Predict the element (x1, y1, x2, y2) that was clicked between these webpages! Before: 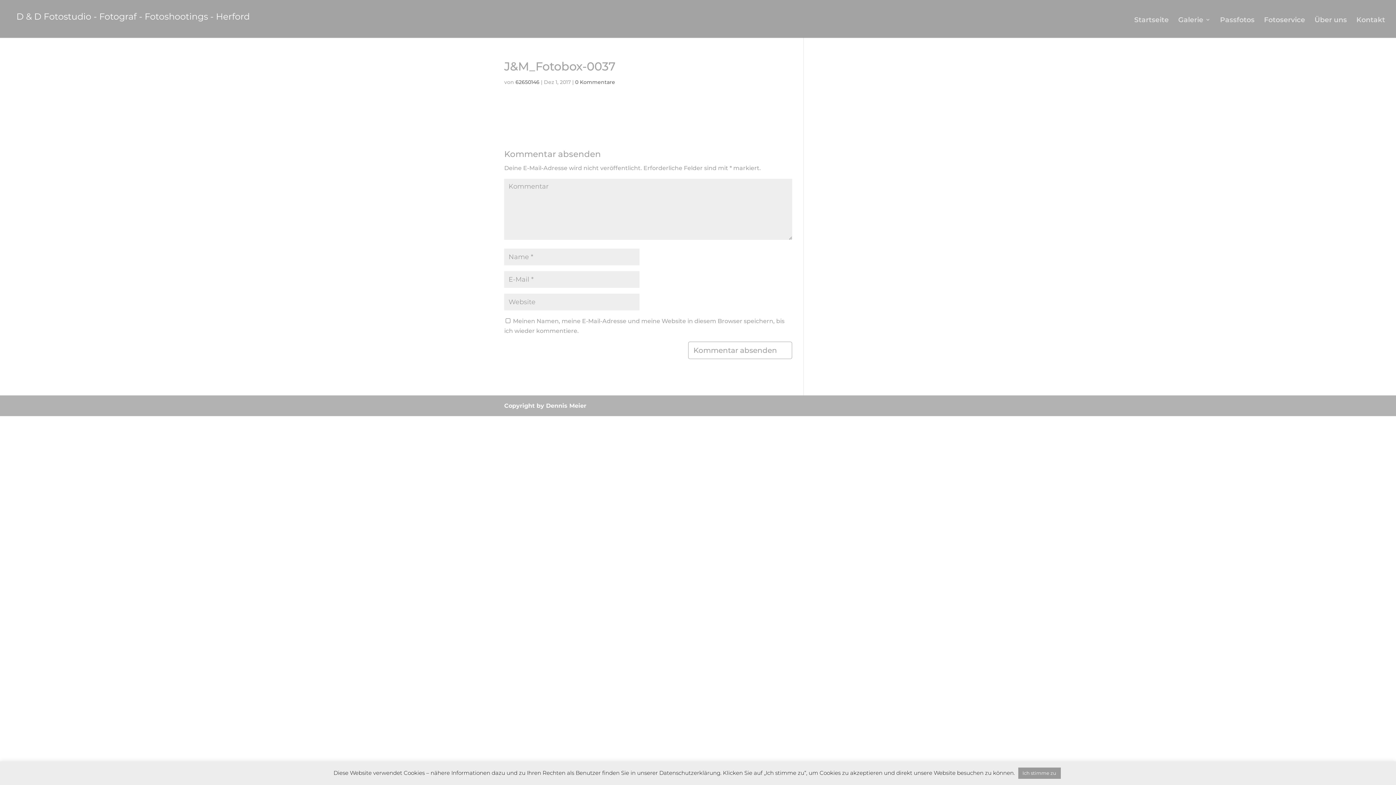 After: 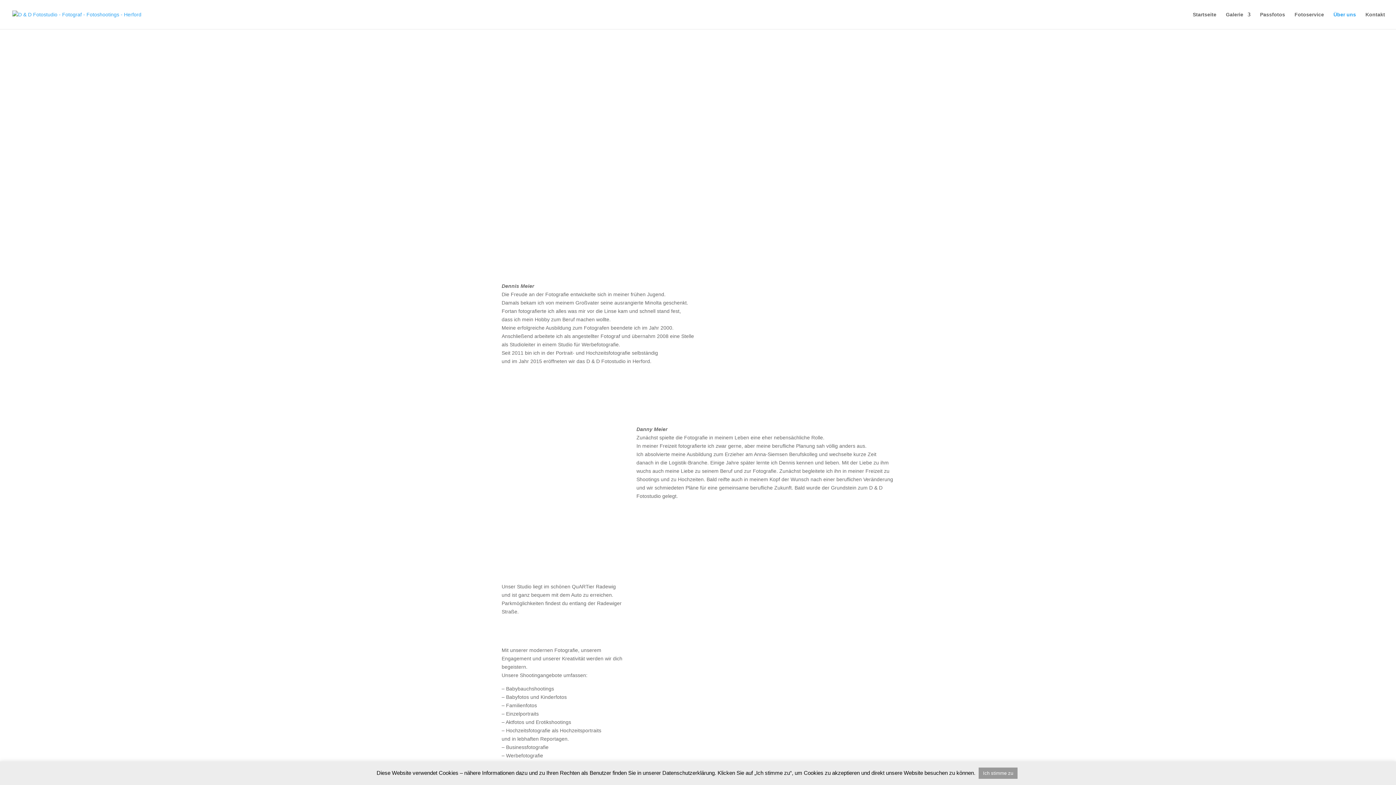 Action: bbox: (1314, 17, 1347, 37) label: Über uns